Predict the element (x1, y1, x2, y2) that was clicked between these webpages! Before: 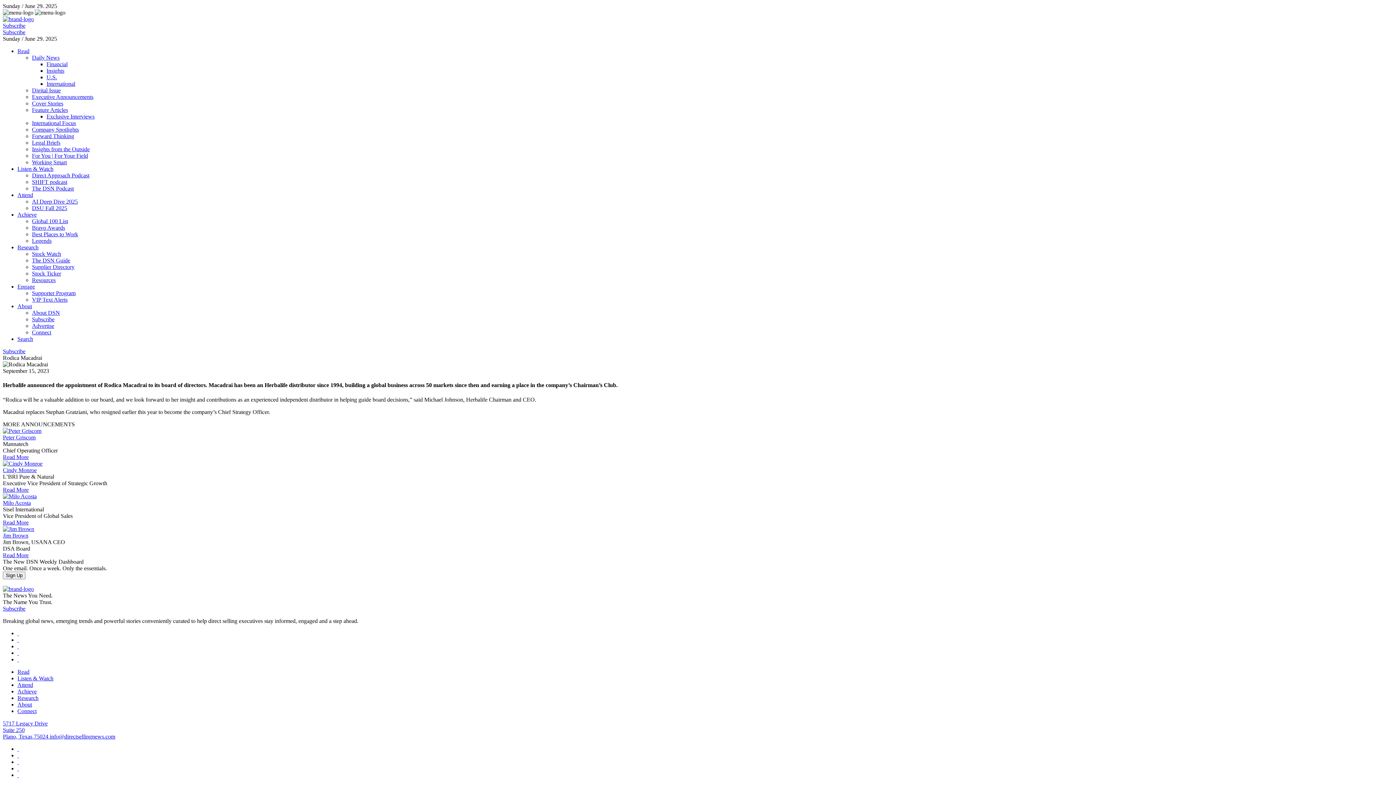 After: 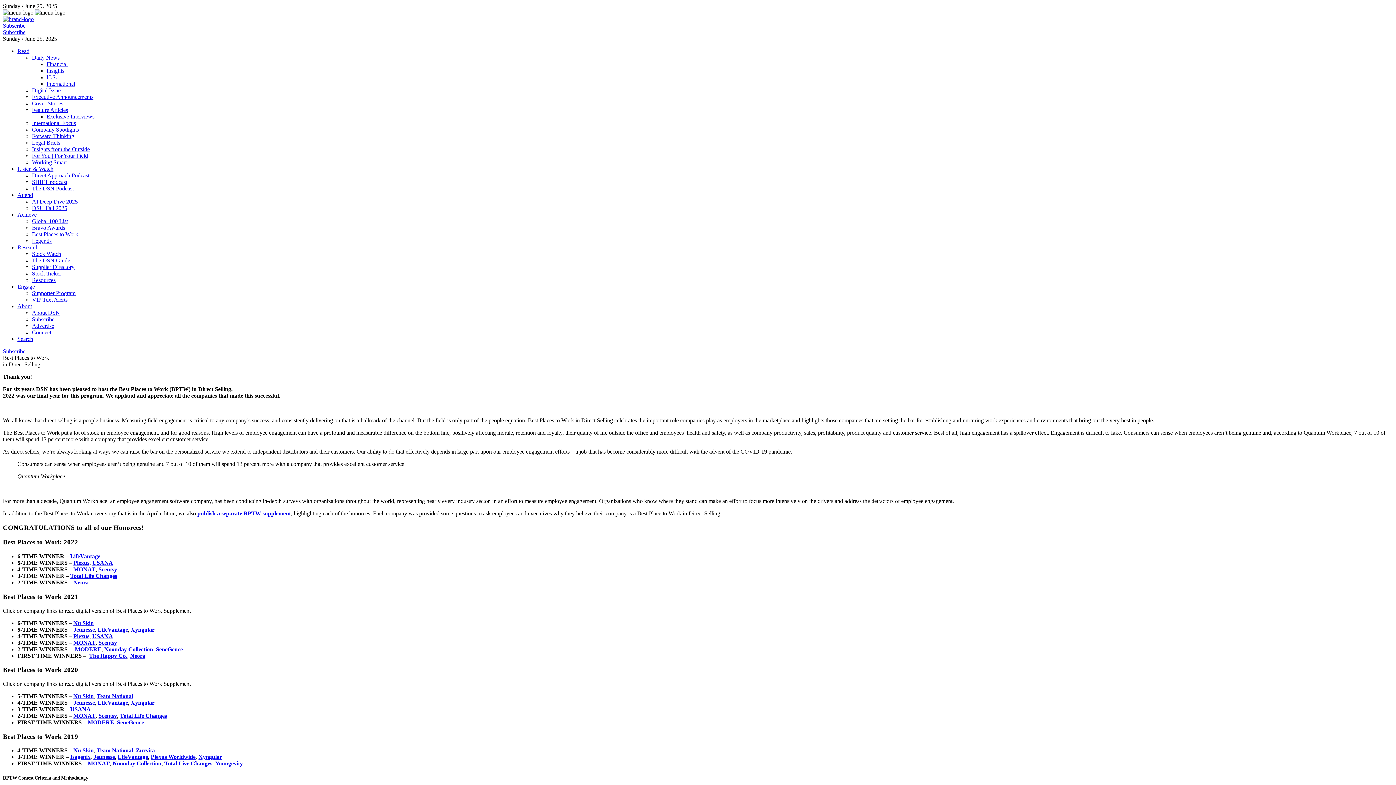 Action: bbox: (32, 231, 78, 237) label: Best Places to Work